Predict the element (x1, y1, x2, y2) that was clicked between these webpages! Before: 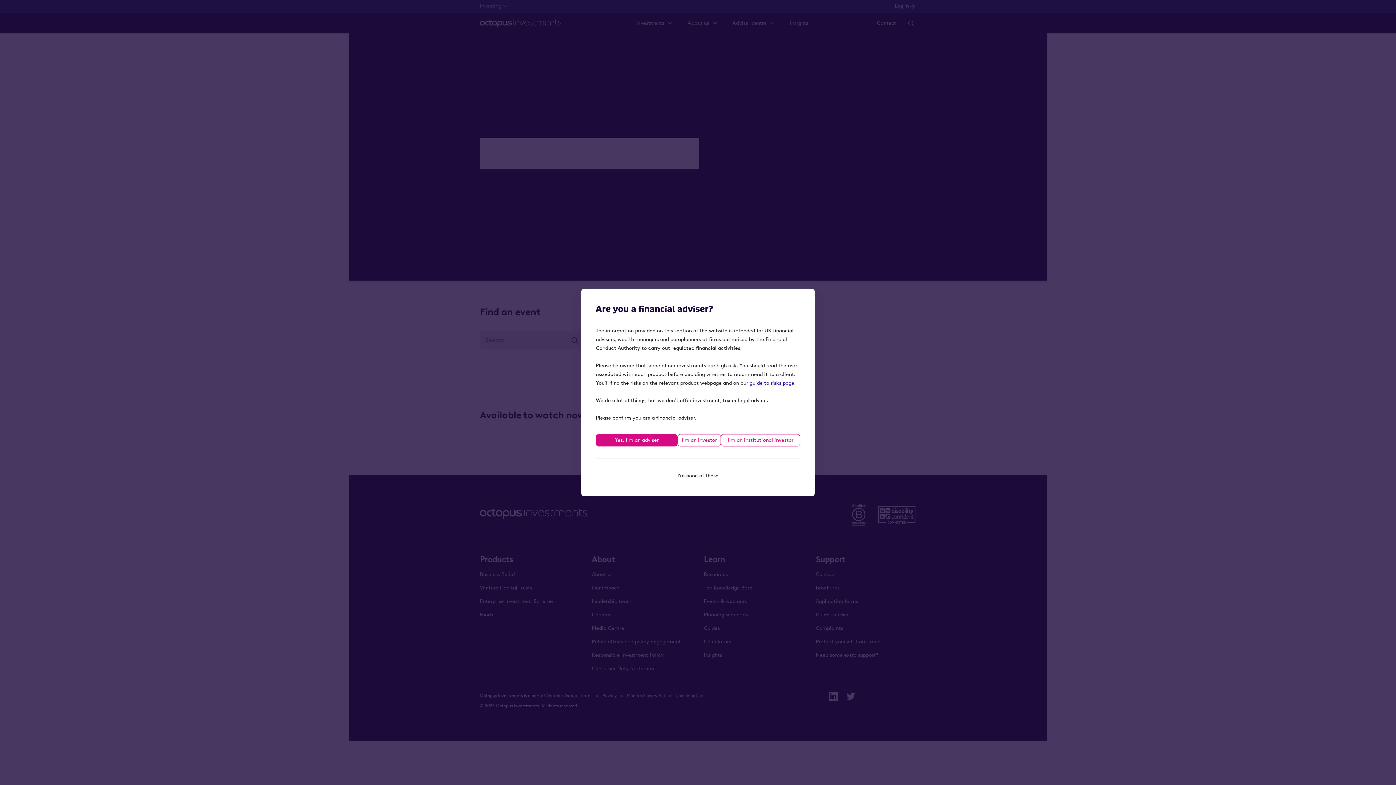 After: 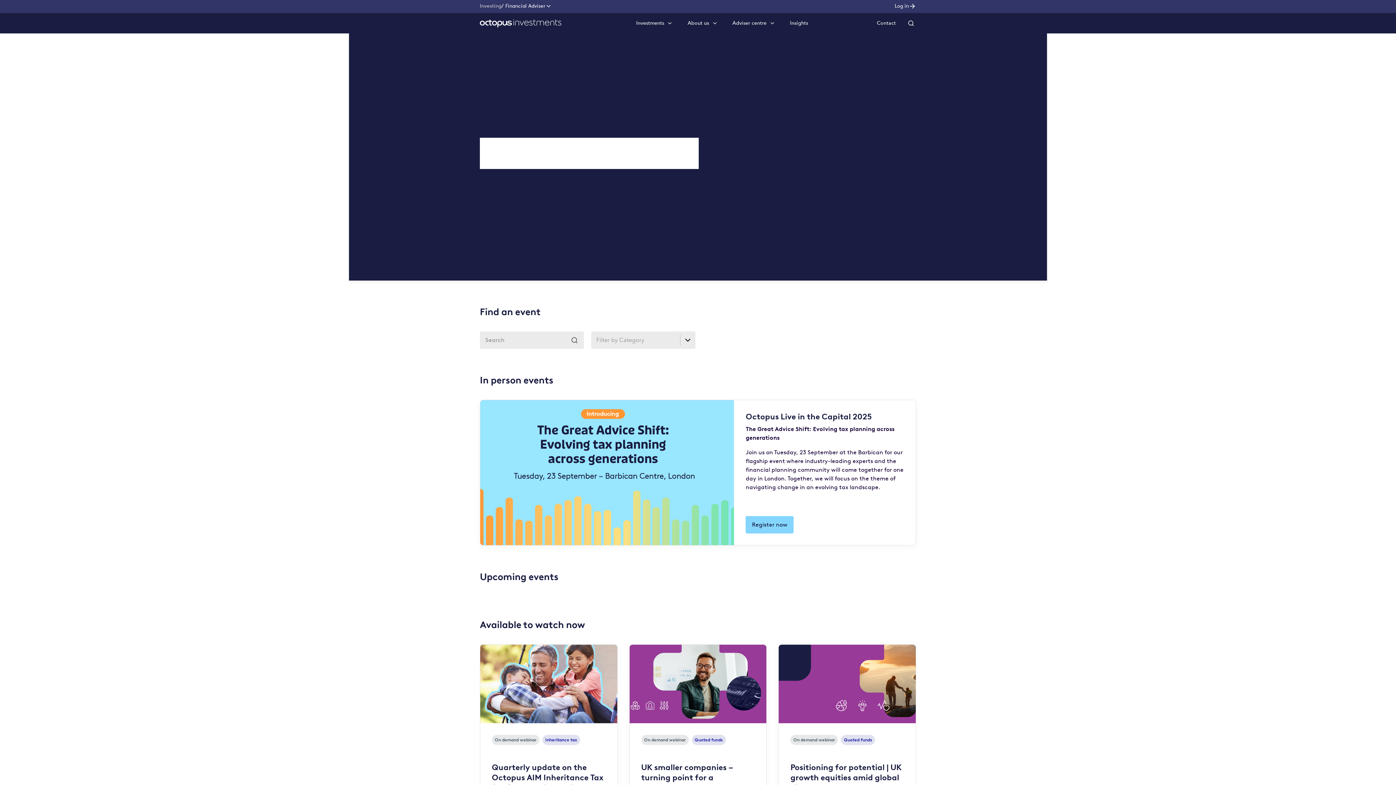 Action: bbox: (596, 434, 677, 446) label: Yes, I’m an adviser